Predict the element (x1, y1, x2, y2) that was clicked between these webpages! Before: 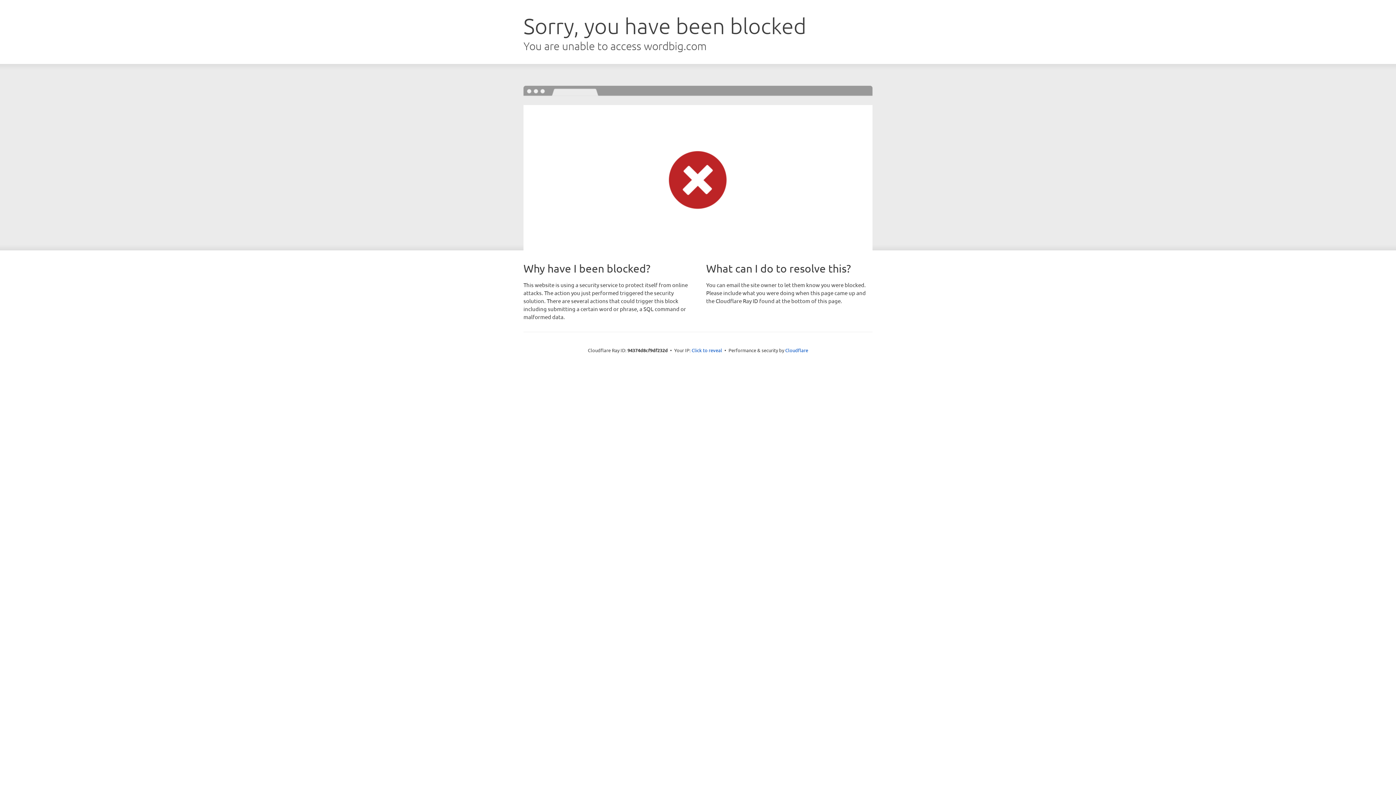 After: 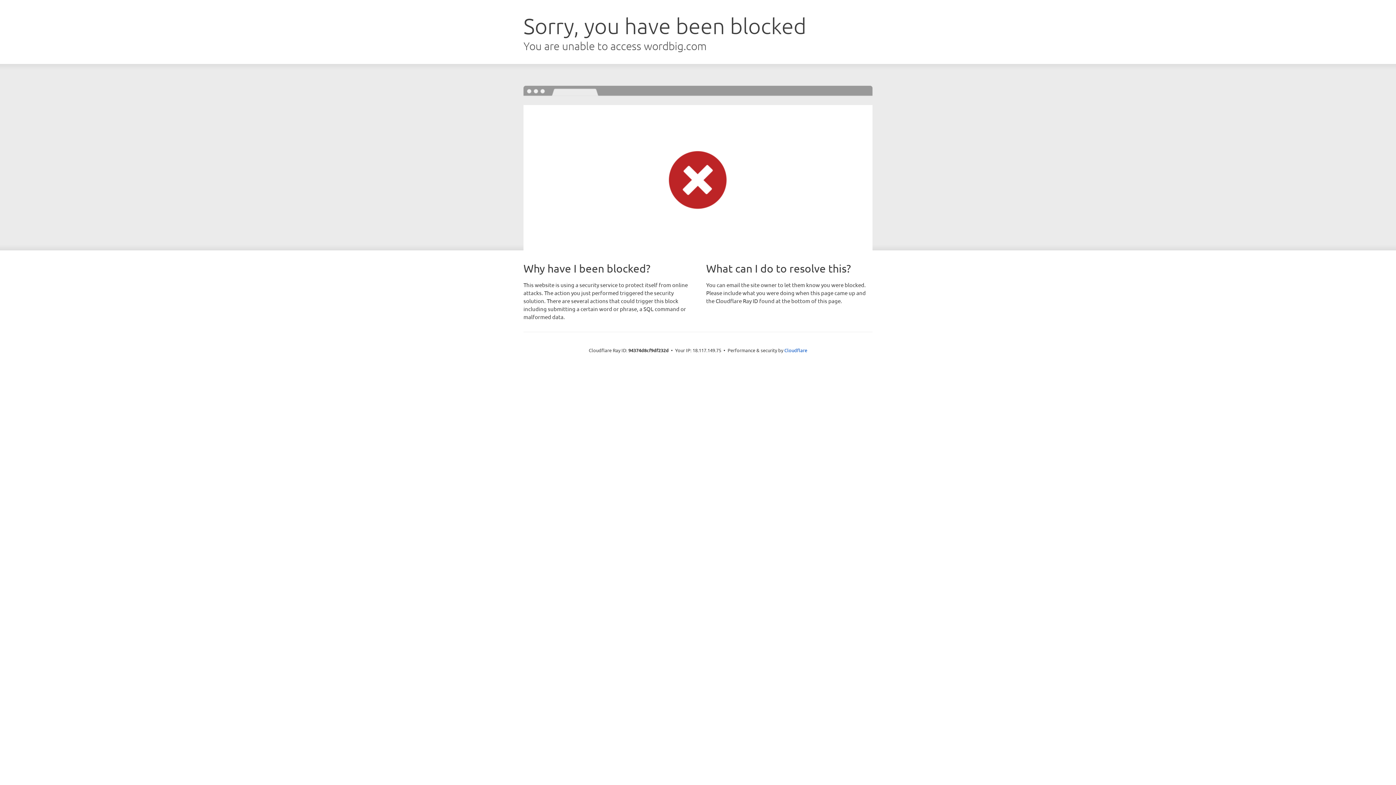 Action: bbox: (691, 346, 722, 353) label: Click to reveal